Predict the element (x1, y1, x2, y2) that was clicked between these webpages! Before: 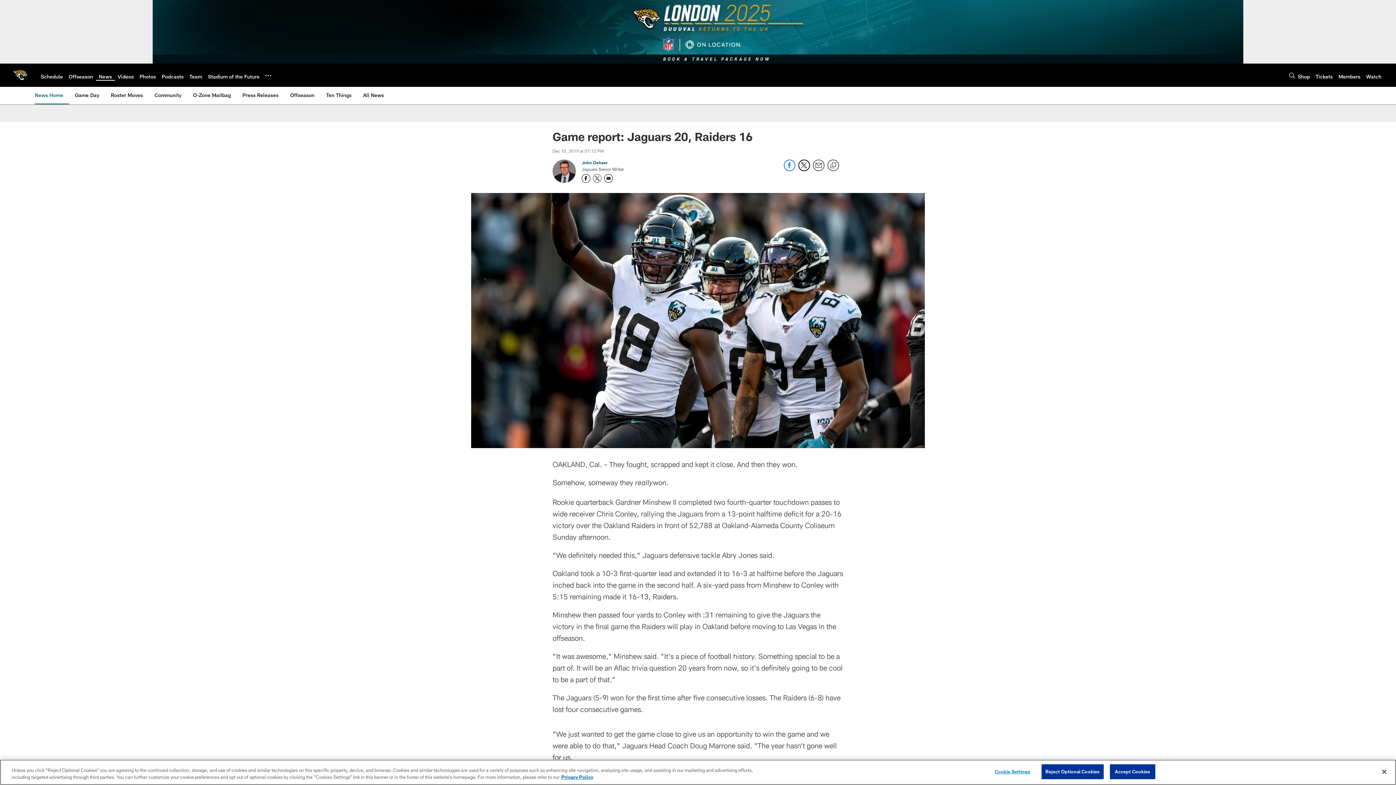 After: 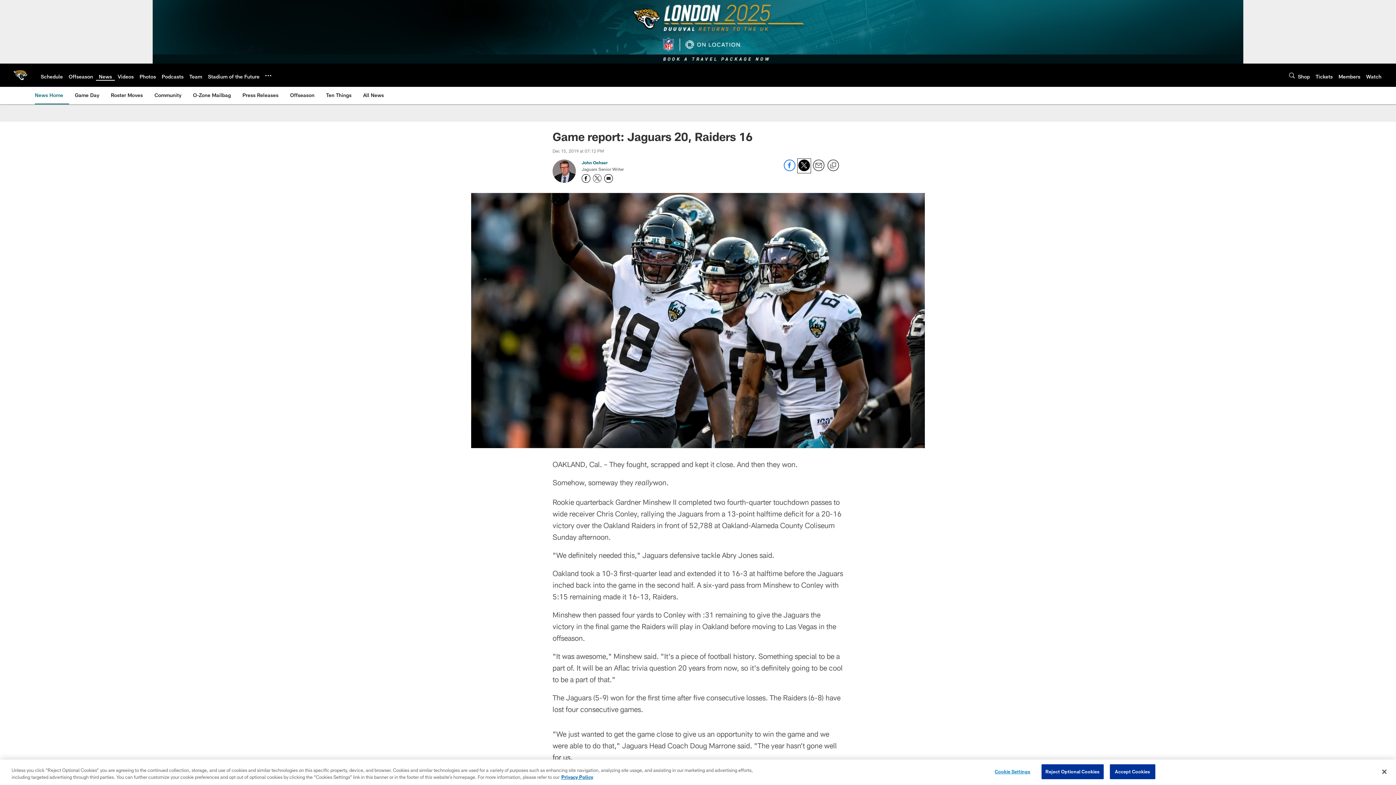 Action: label: Share on Twitter bbox: (798, 166, 810, 172)